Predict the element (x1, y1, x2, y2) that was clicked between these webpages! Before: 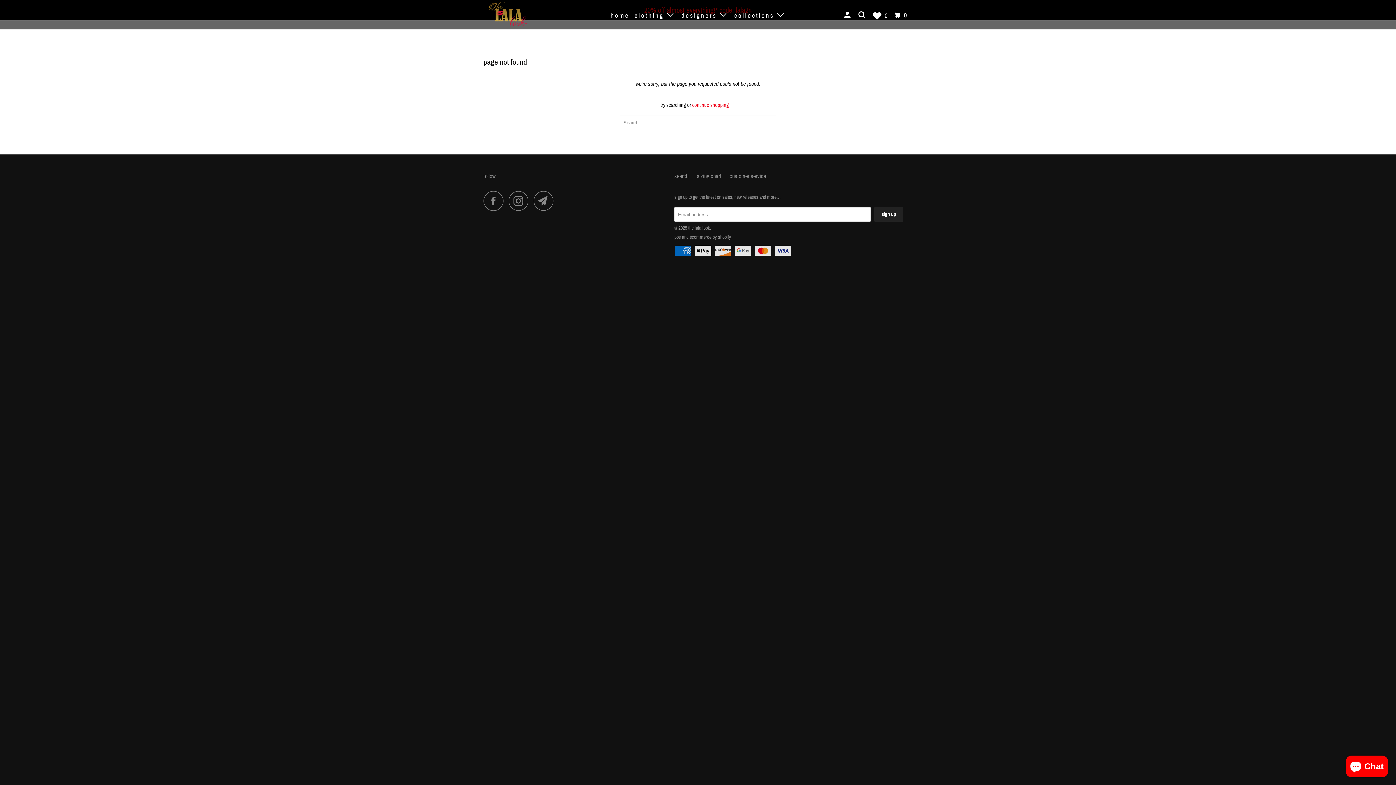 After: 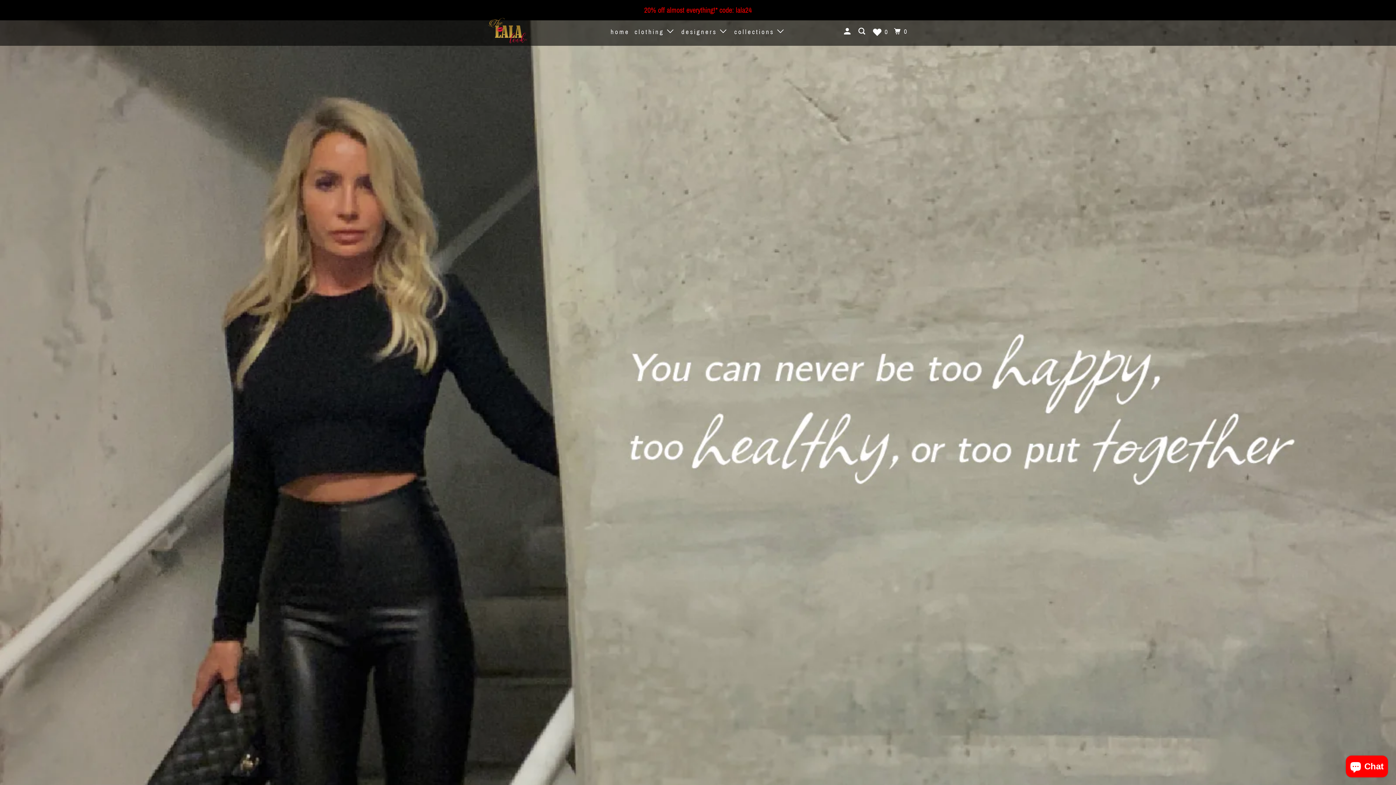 Action: bbox: (609, 8, 631, 22) label: home